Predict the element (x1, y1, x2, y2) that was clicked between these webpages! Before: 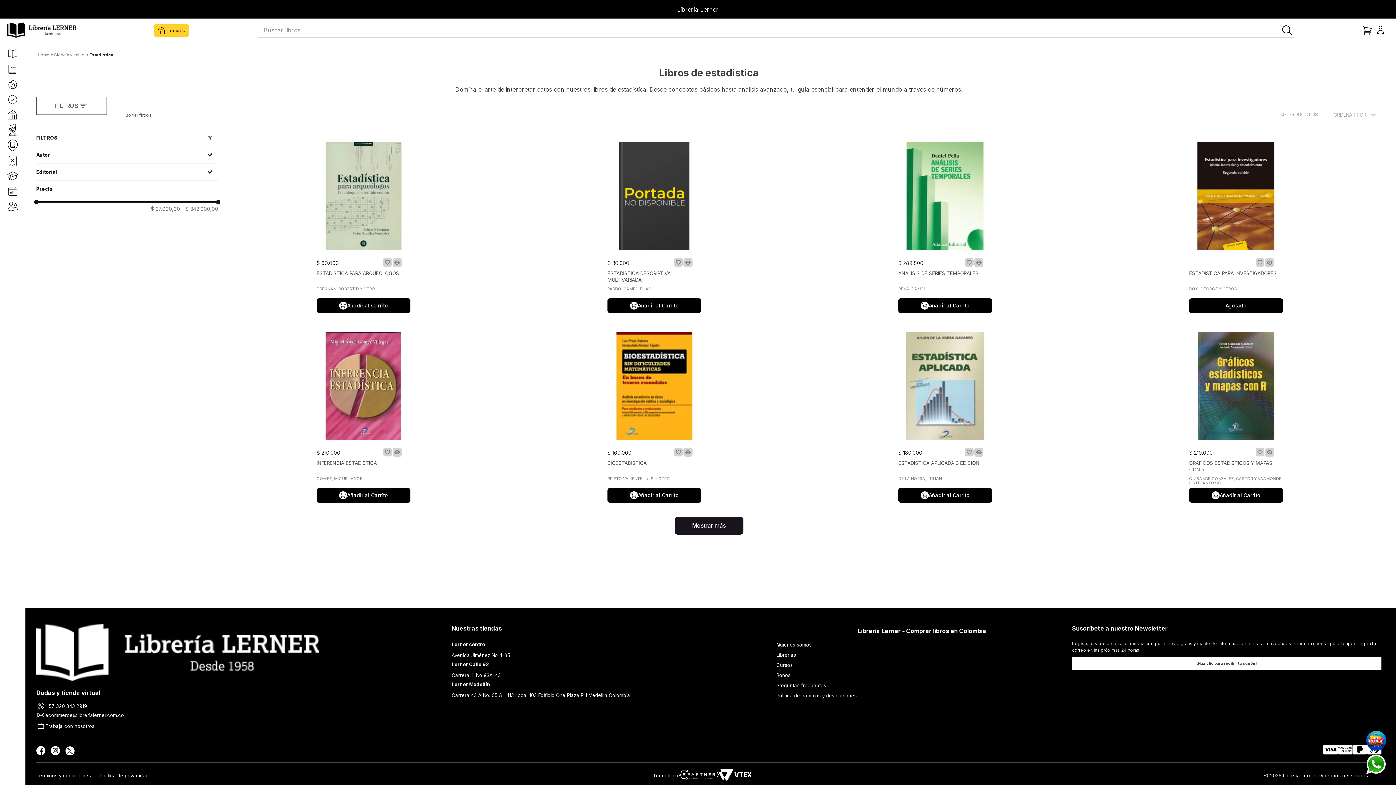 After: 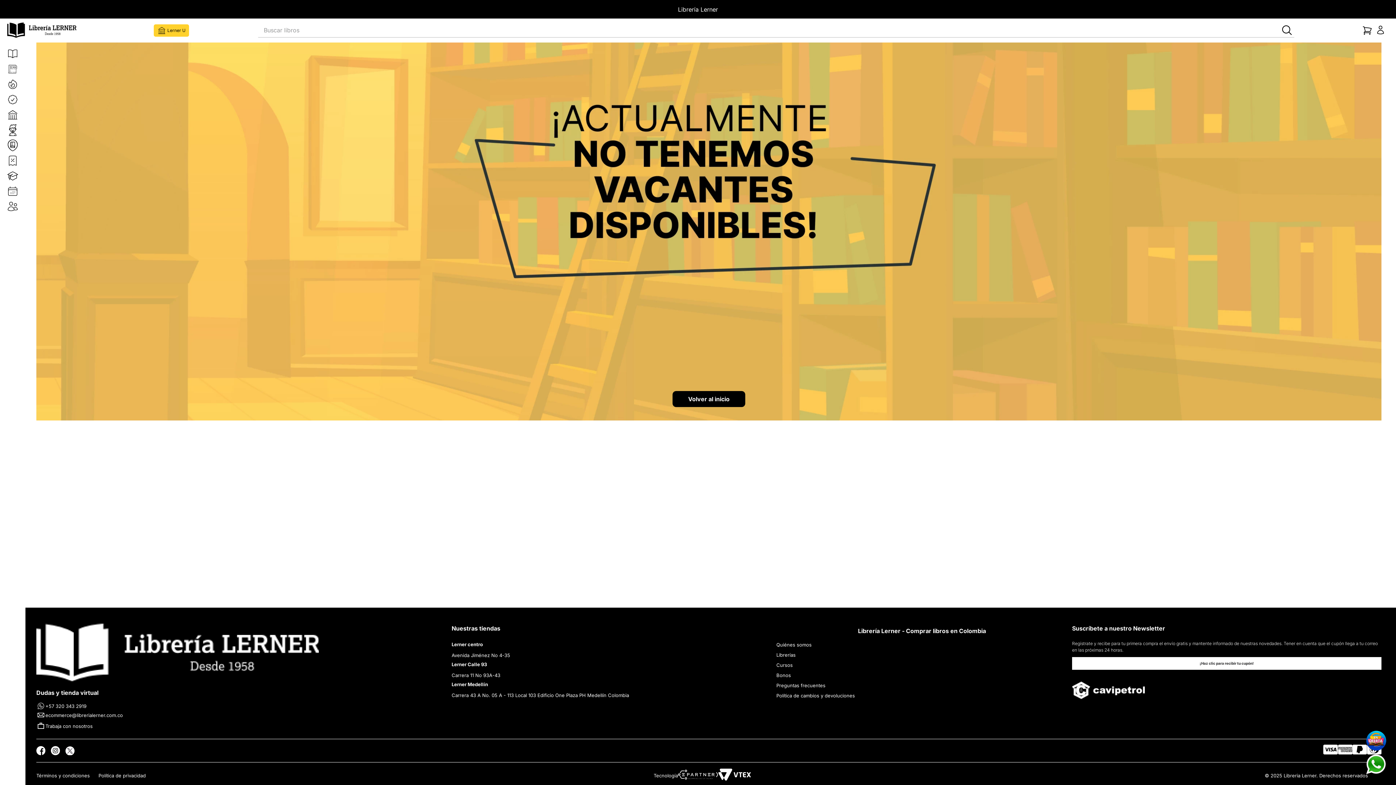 Action: label: Trabaja con nosotros bbox: (36, 721, 339, 731)